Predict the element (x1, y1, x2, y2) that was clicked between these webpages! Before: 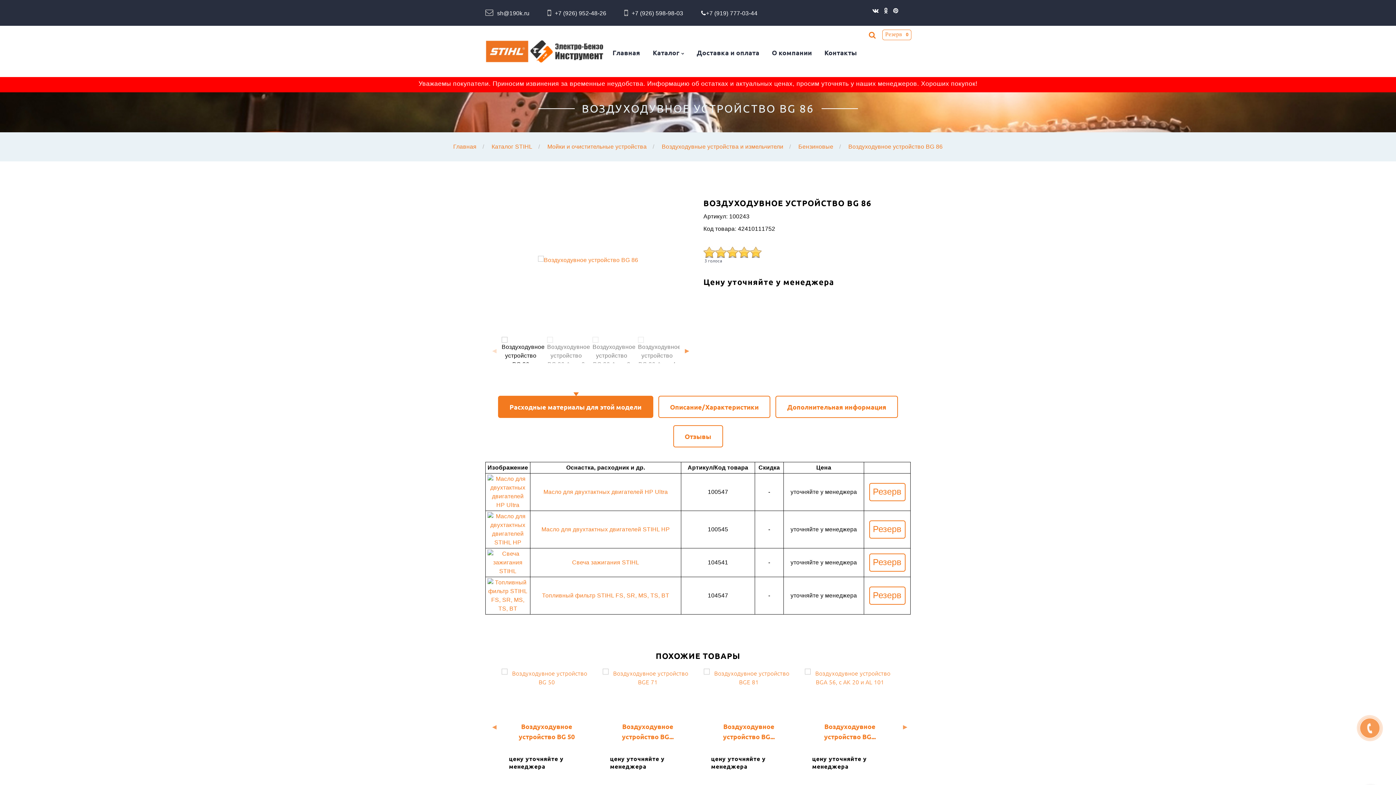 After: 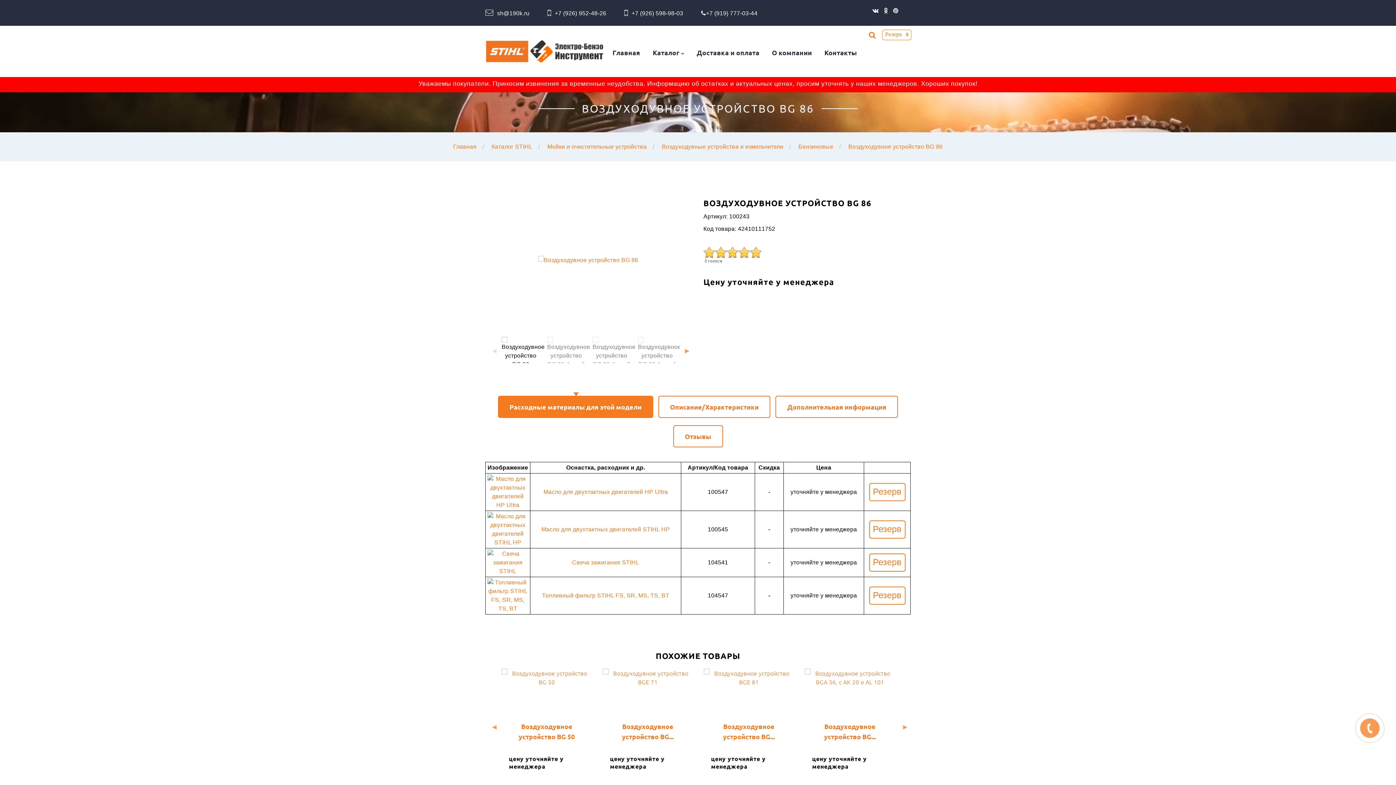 Action: label: Воздуходувное устройство BG 86 bbox: (848, 143, 942, 149)